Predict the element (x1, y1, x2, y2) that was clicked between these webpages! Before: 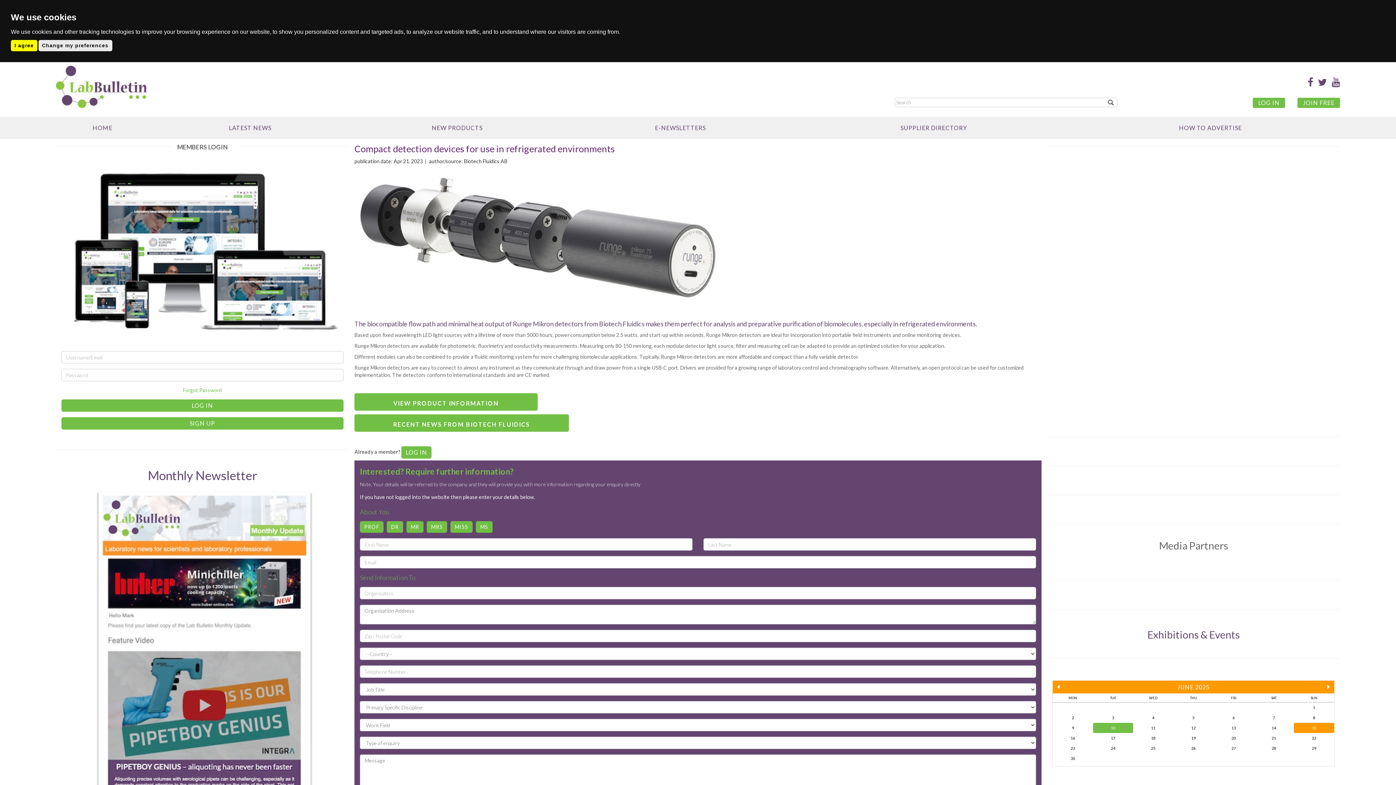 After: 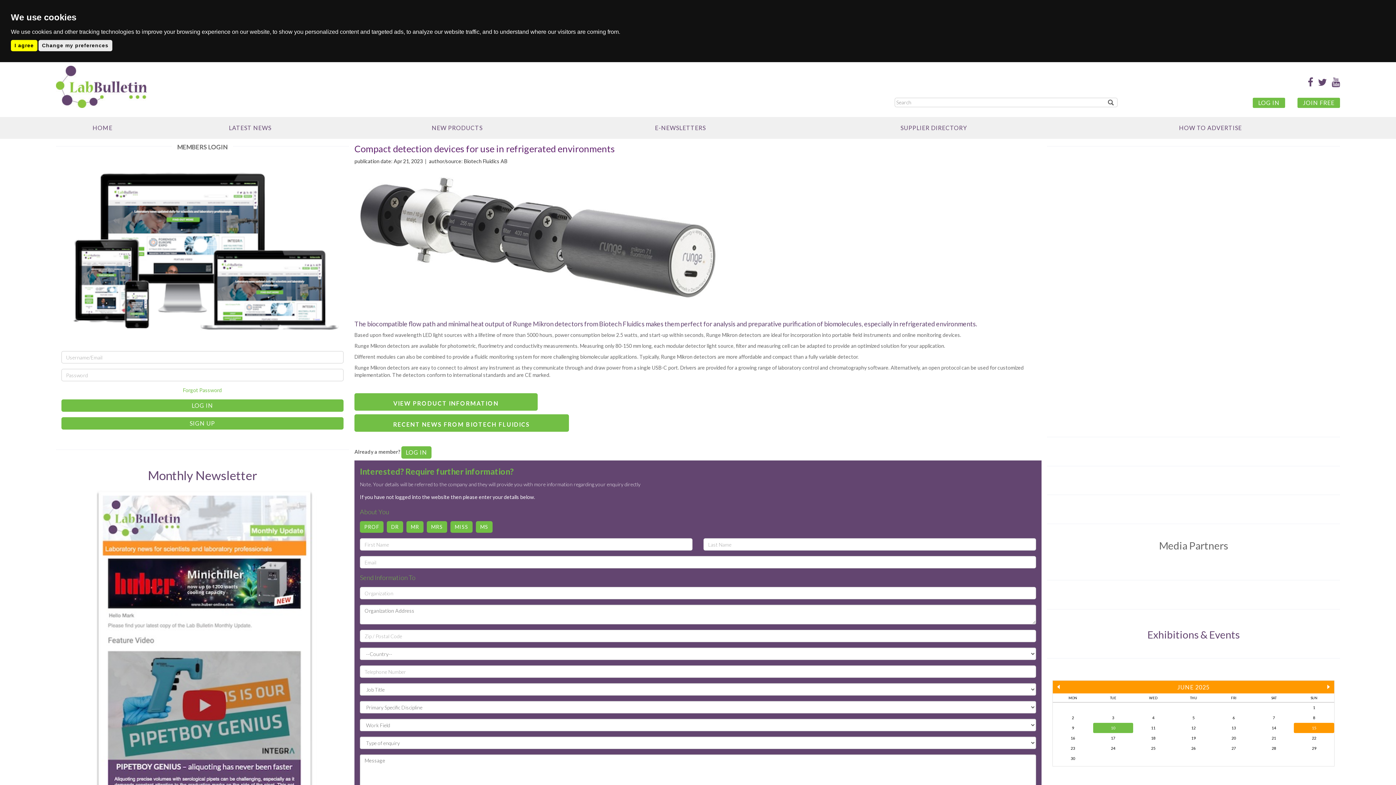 Action: bbox: (1294, 723, 1334, 733) label: 15